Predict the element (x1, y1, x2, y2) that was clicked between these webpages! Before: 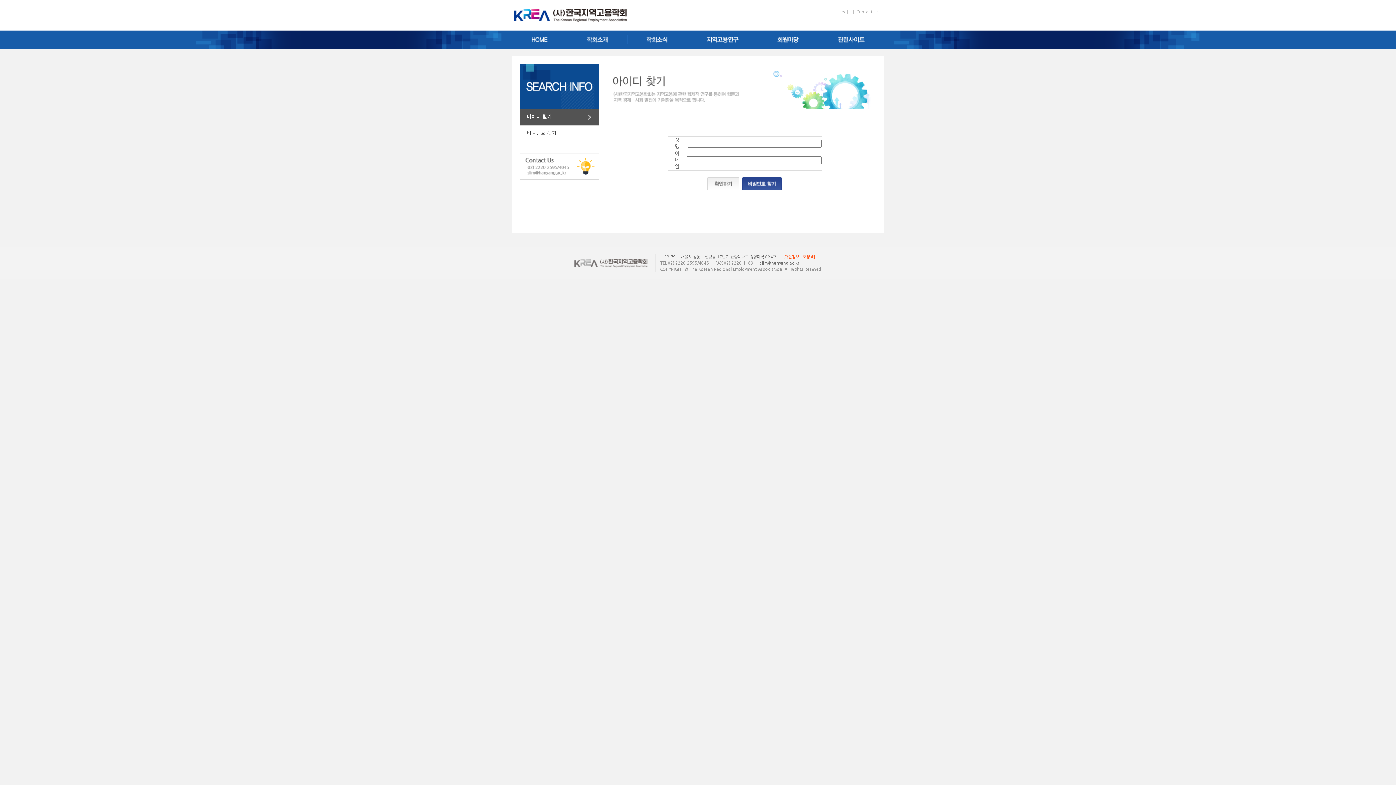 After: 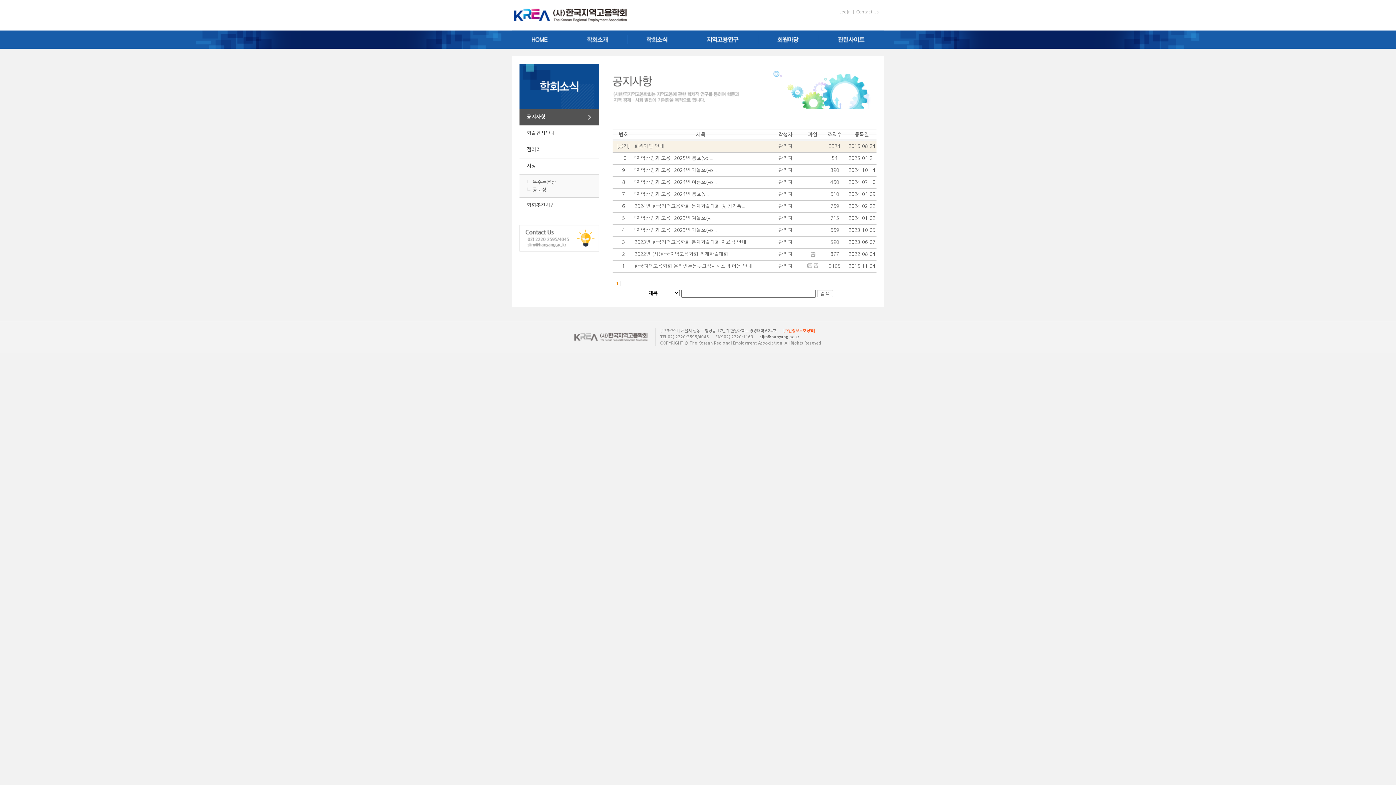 Action: bbox: (628, 44, 687, 49)